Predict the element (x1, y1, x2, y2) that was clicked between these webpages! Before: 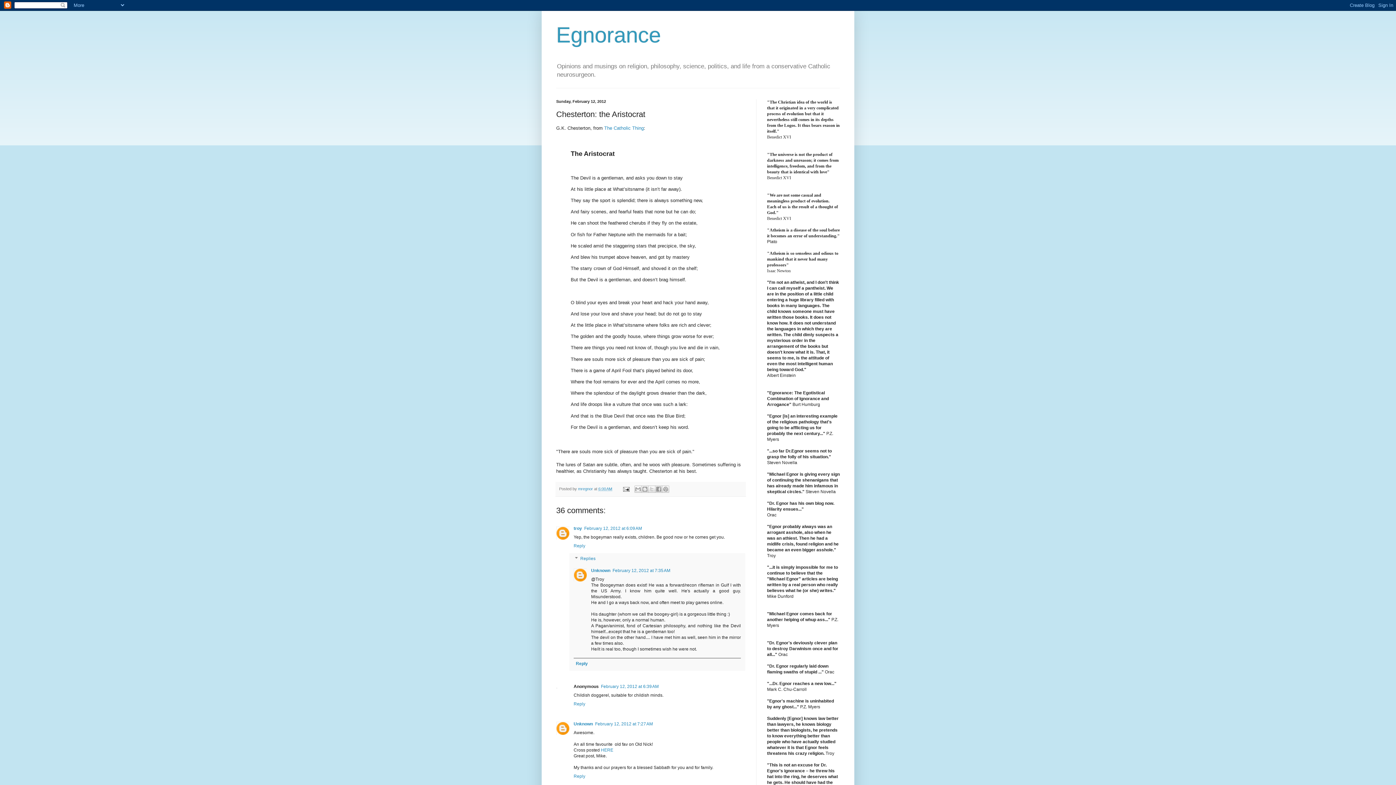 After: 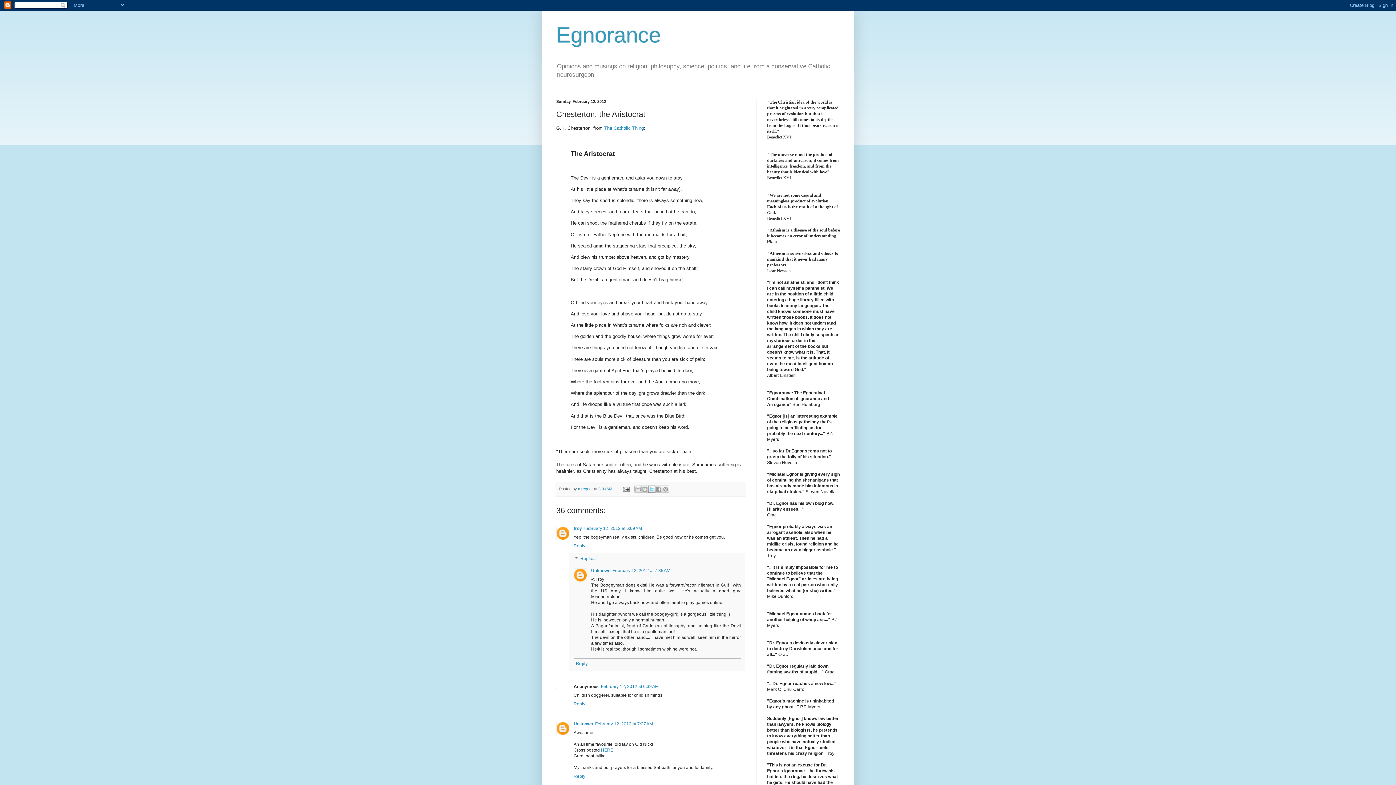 Action: label: Share to X bbox: (648, 485, 655, 493)